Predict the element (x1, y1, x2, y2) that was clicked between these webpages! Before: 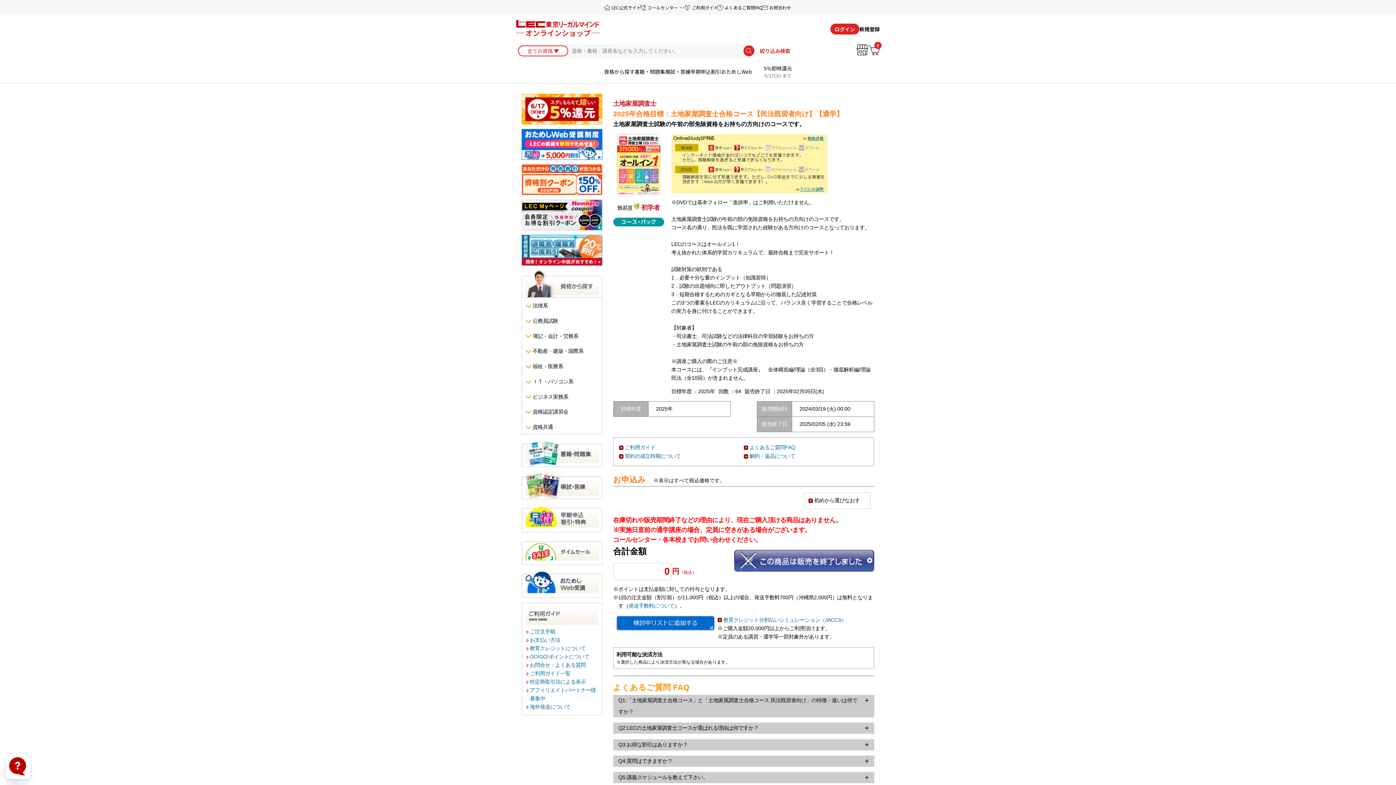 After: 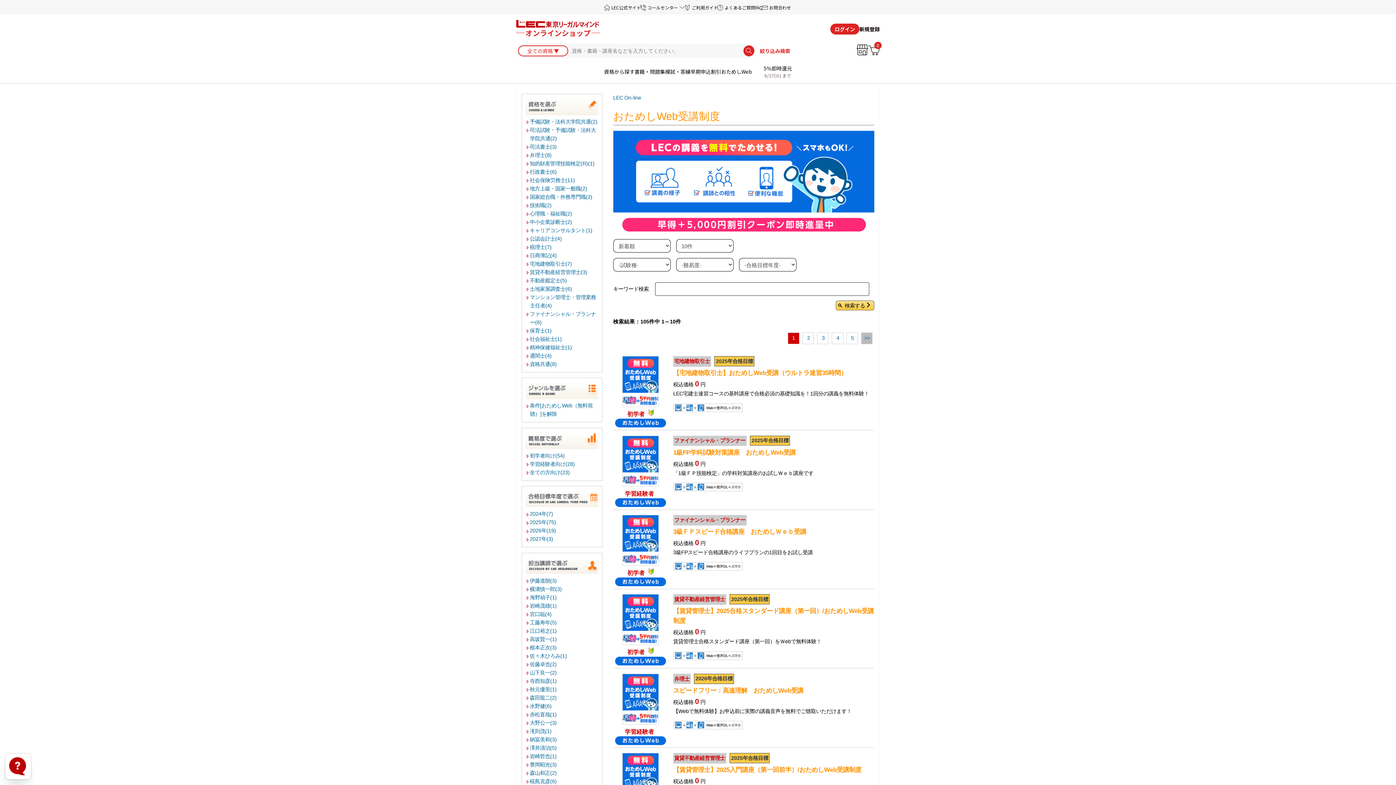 Action: label: おためしWeb bbox: (741, 68, 772, 75)